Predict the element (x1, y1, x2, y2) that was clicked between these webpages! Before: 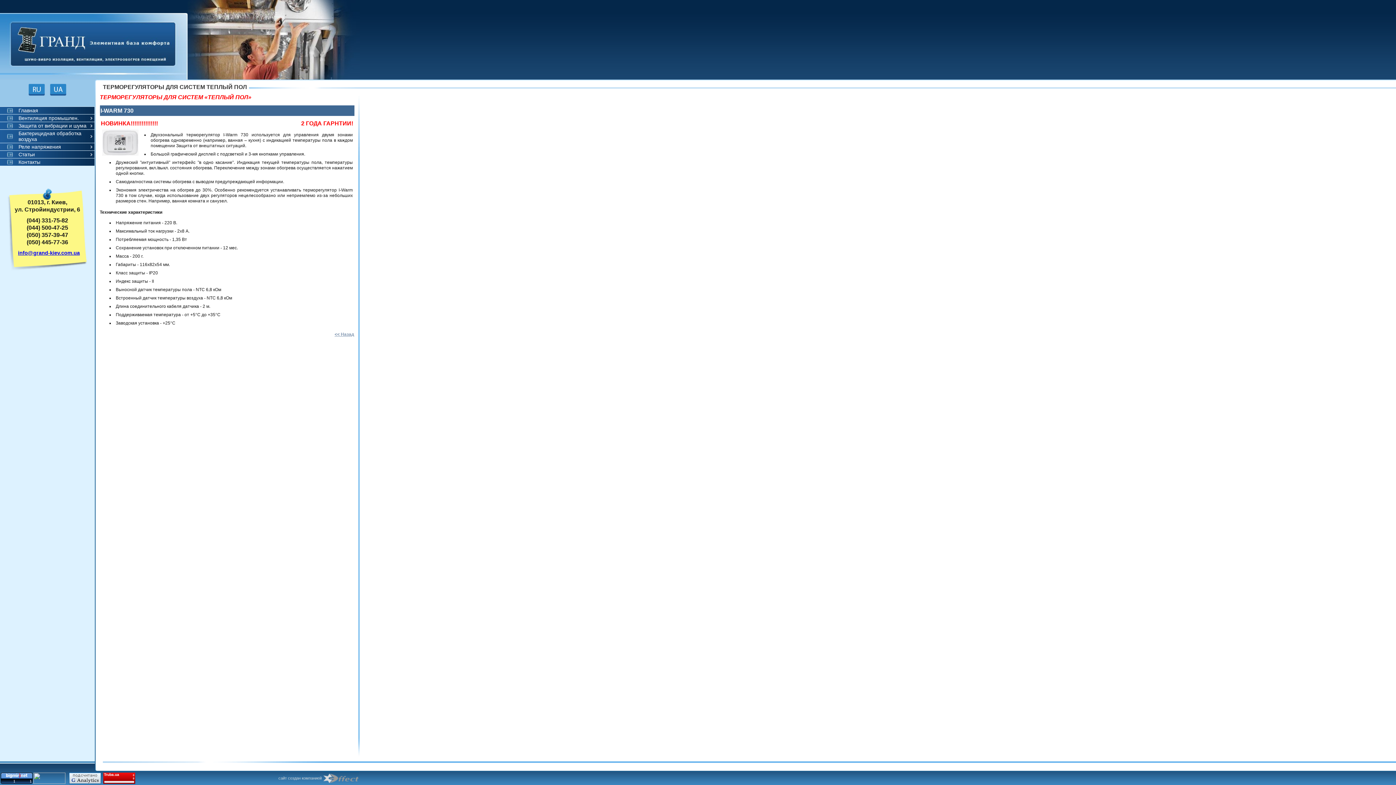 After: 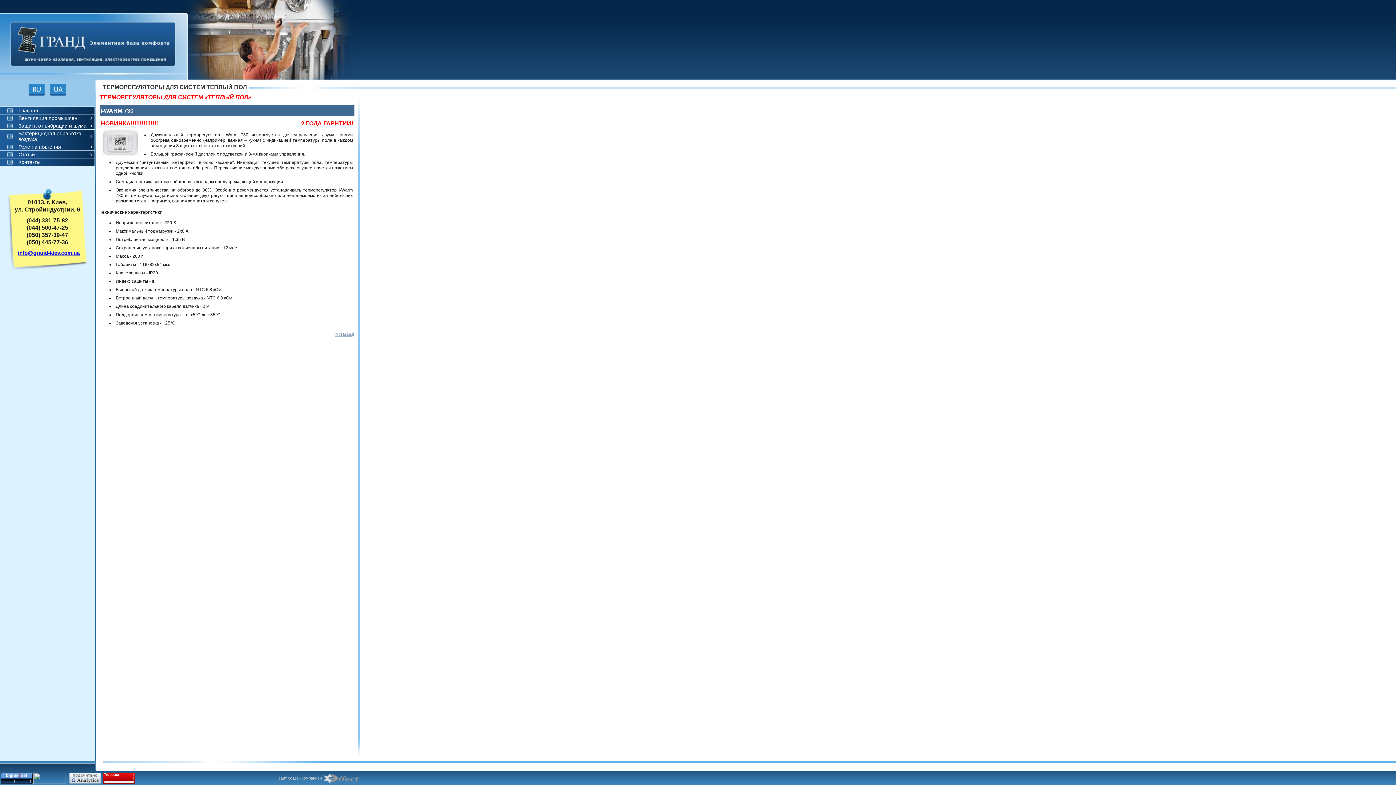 Action: bbox: (69, 780, 101, 785)